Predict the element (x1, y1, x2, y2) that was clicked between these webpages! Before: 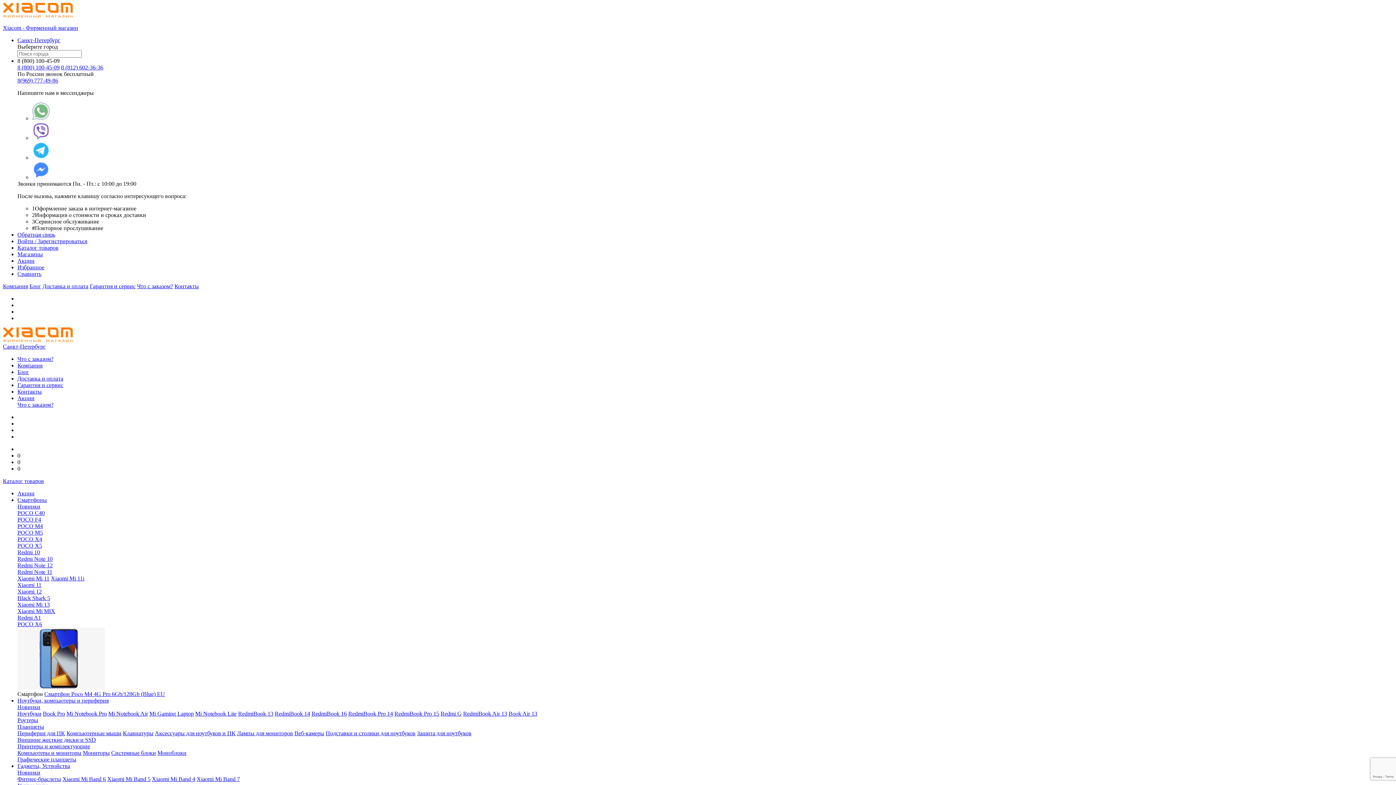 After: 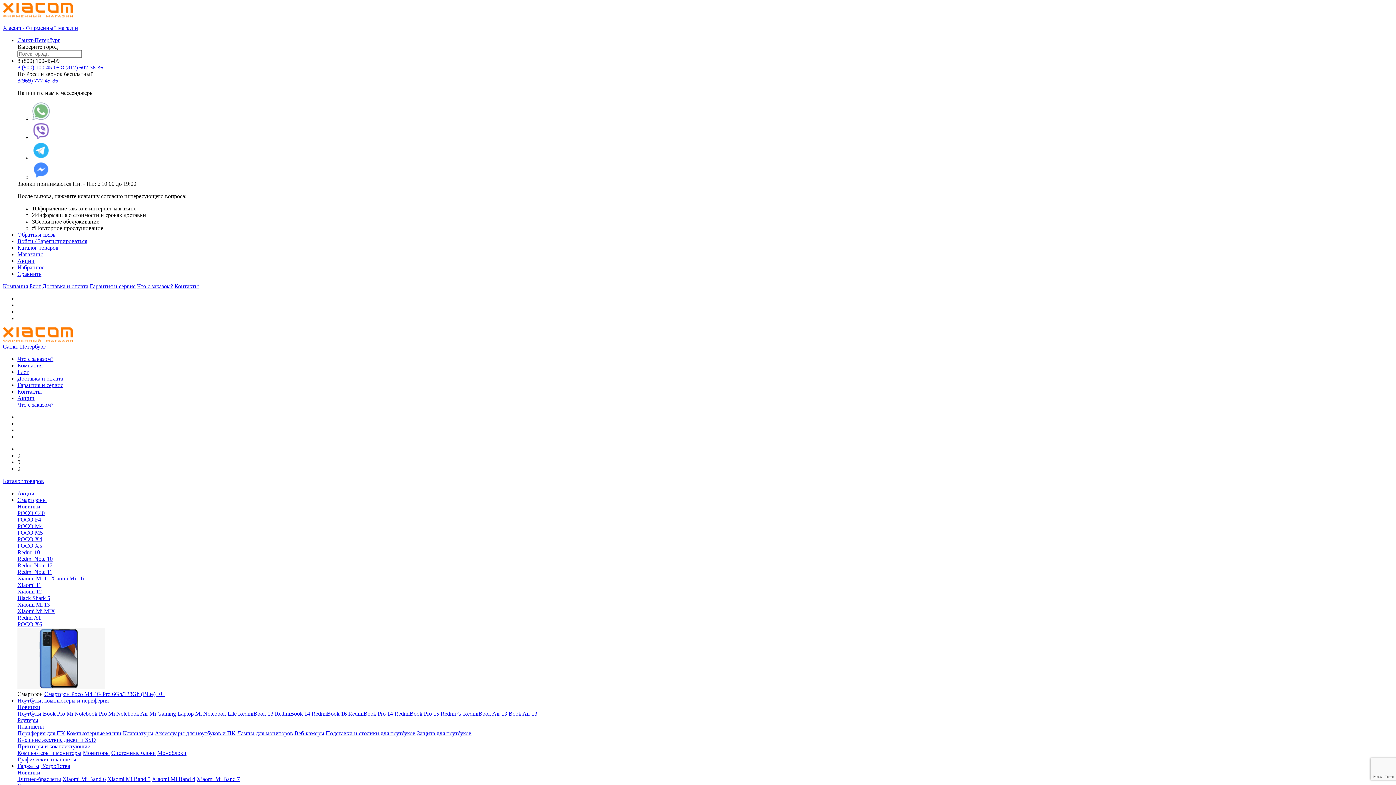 Action: label: Роутеры bbox: (17, 717, 38, 723)